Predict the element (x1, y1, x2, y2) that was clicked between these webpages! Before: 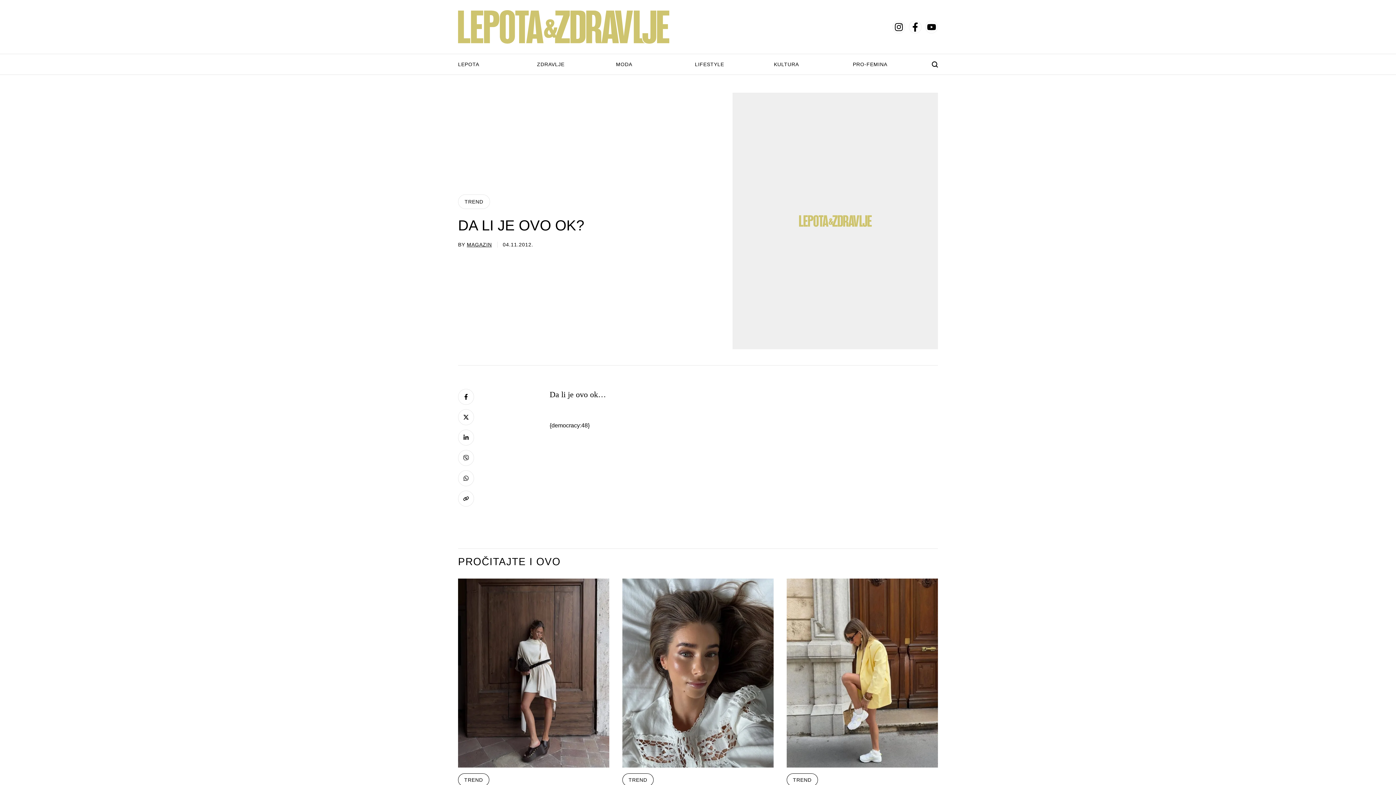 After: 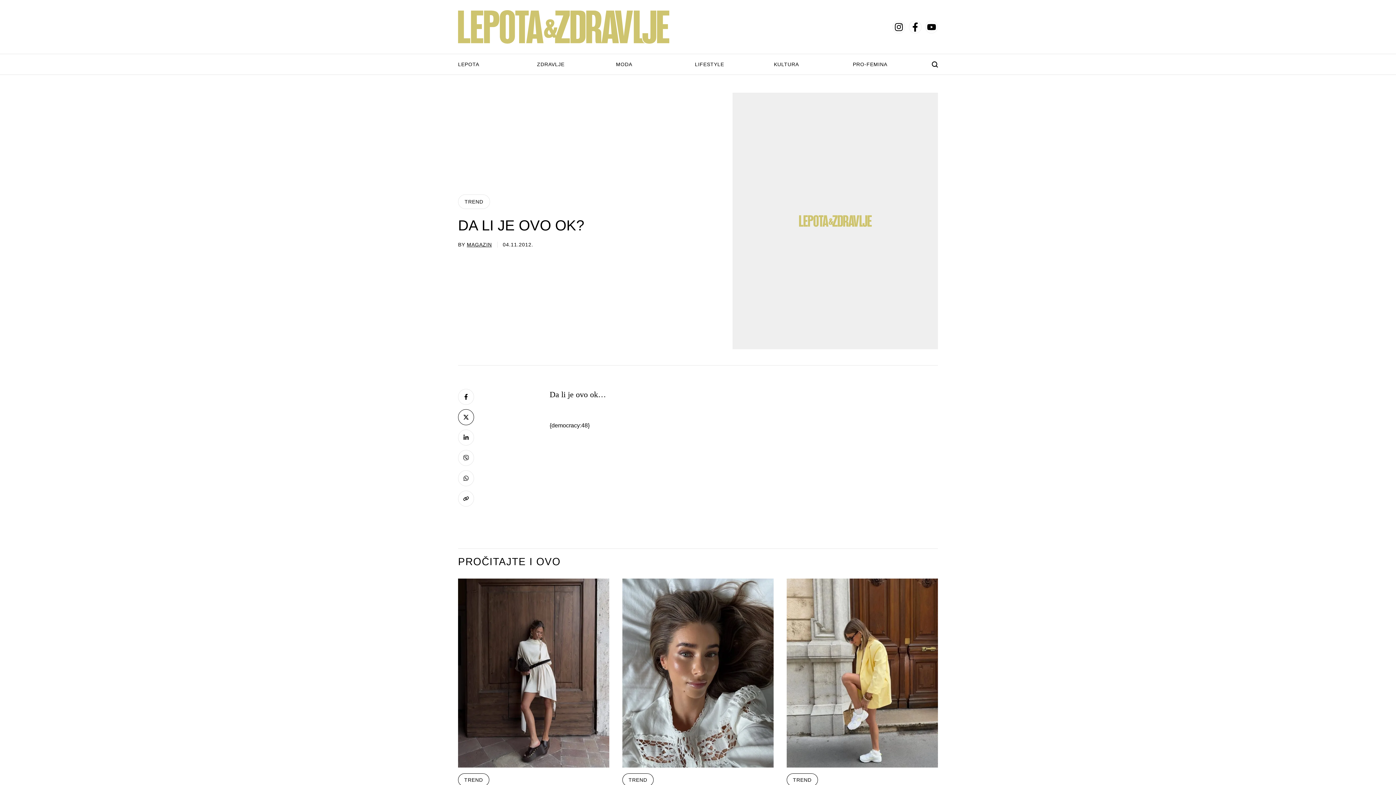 Action: bbox: (458, 409, 474, 425) label: Twitter